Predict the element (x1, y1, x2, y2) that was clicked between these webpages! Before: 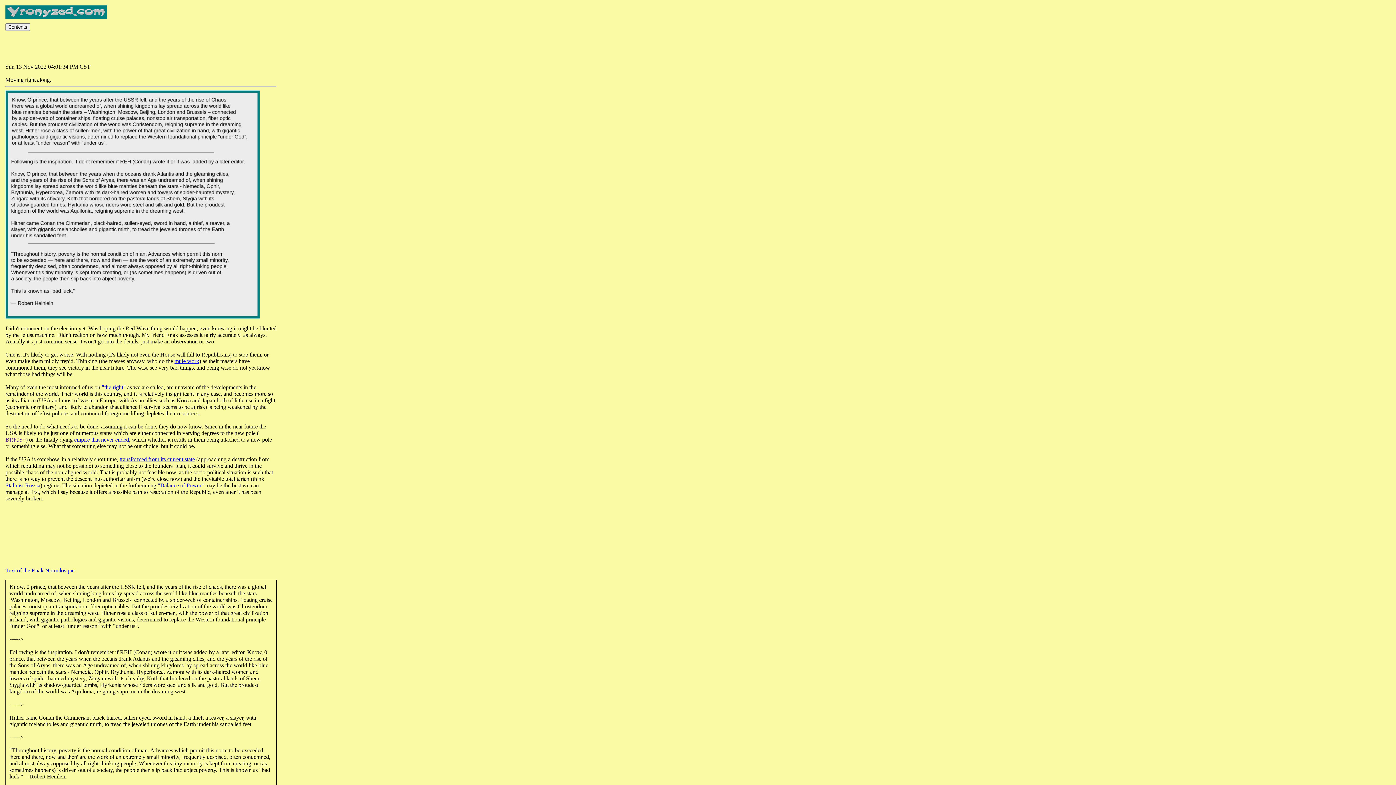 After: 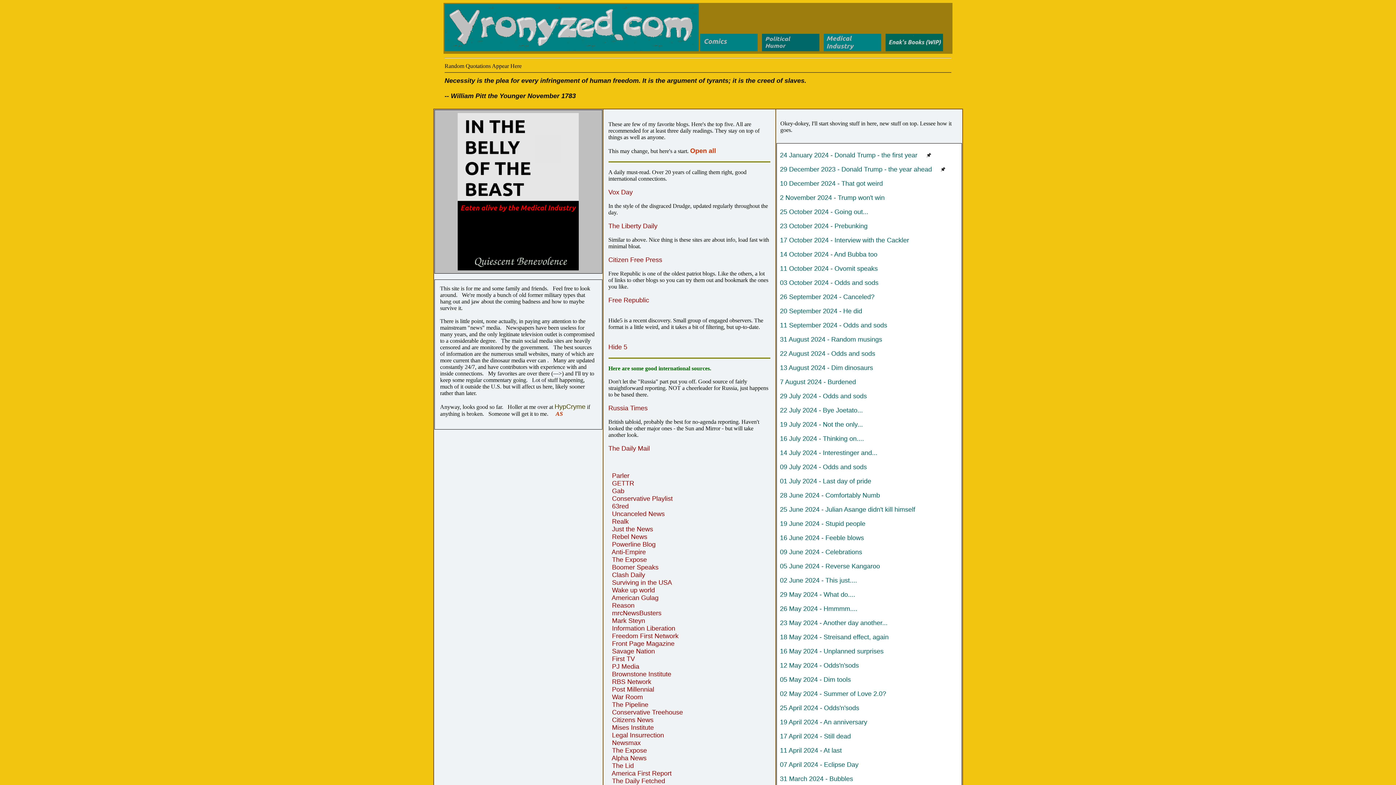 Action: bbox: (5, 13, 107, 20)